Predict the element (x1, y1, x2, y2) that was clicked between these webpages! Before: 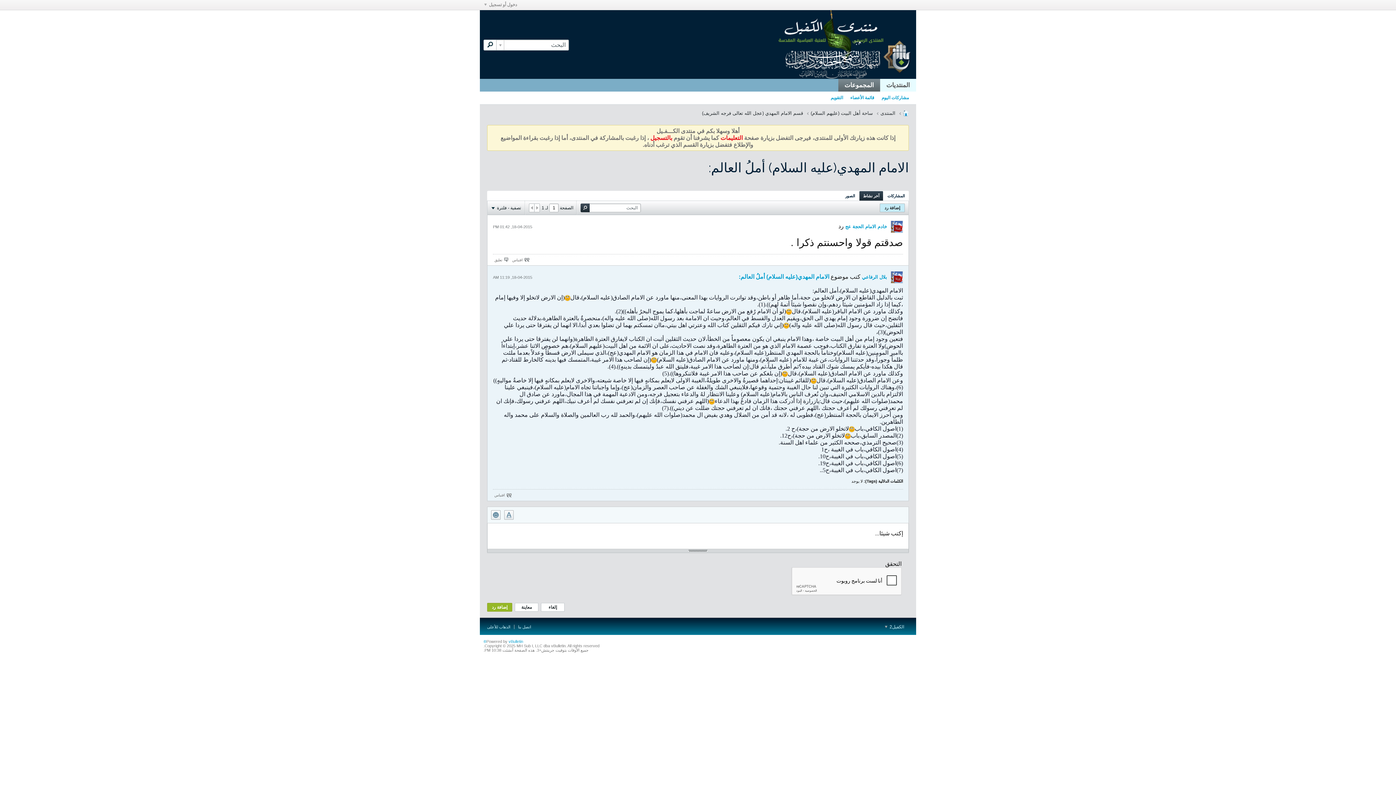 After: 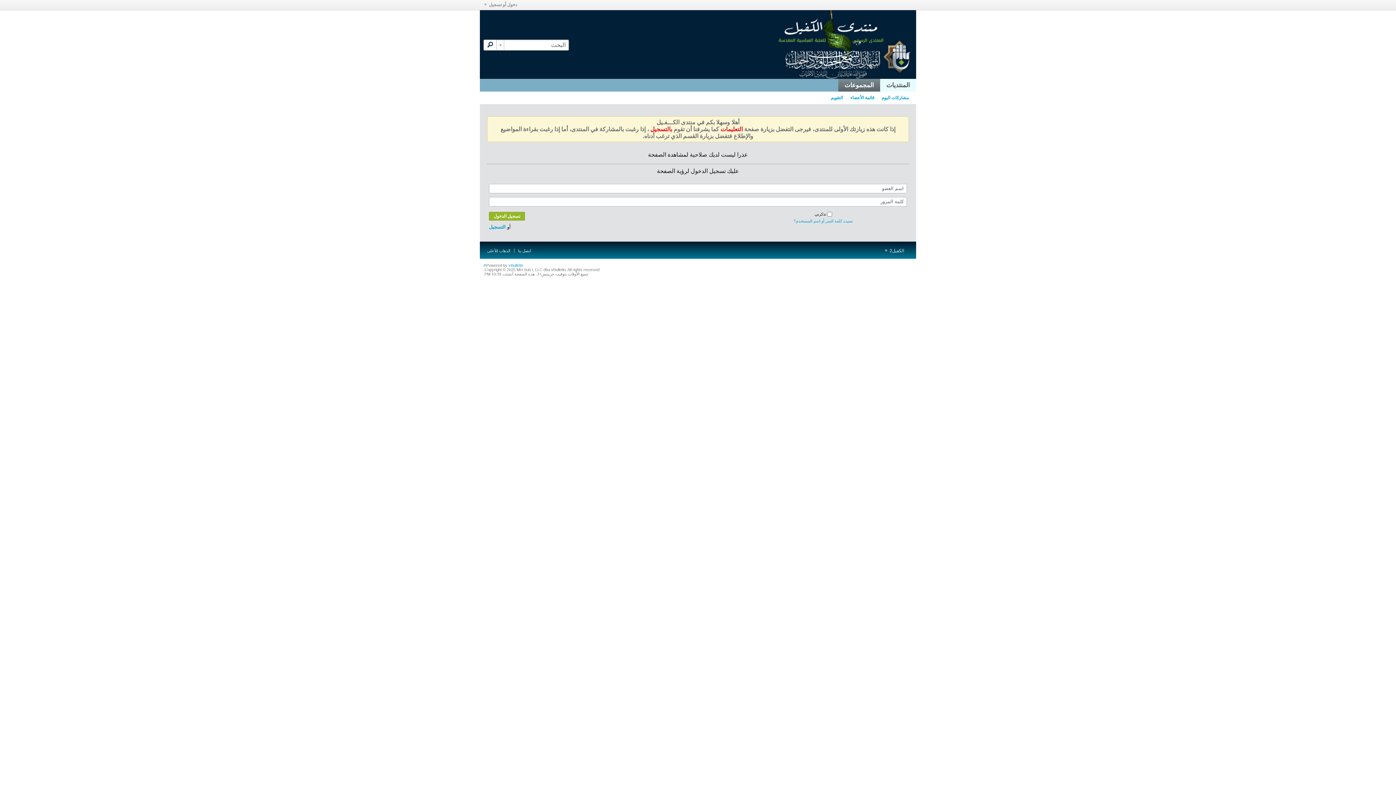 Action: label: بلال الرفاعي bbox: (862, 274, 887, 280)